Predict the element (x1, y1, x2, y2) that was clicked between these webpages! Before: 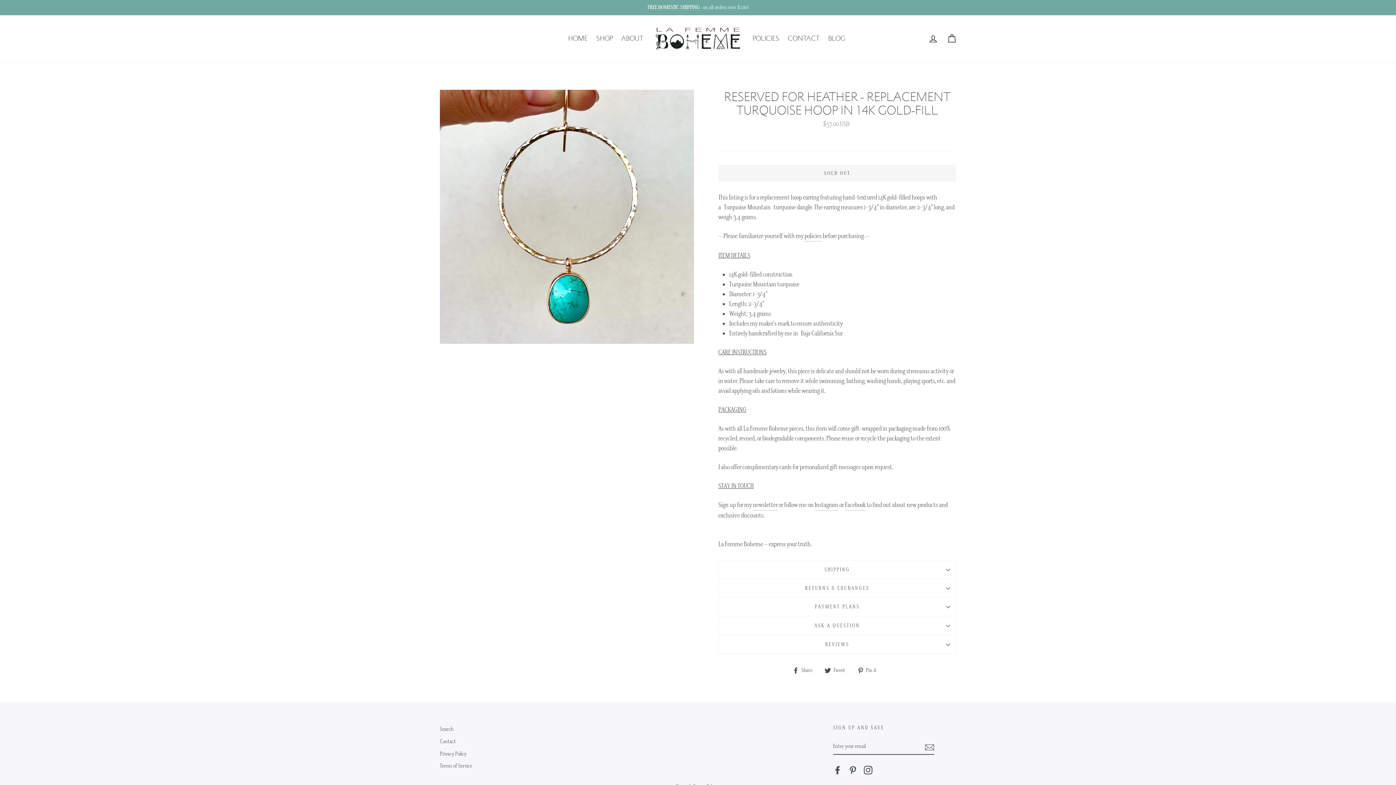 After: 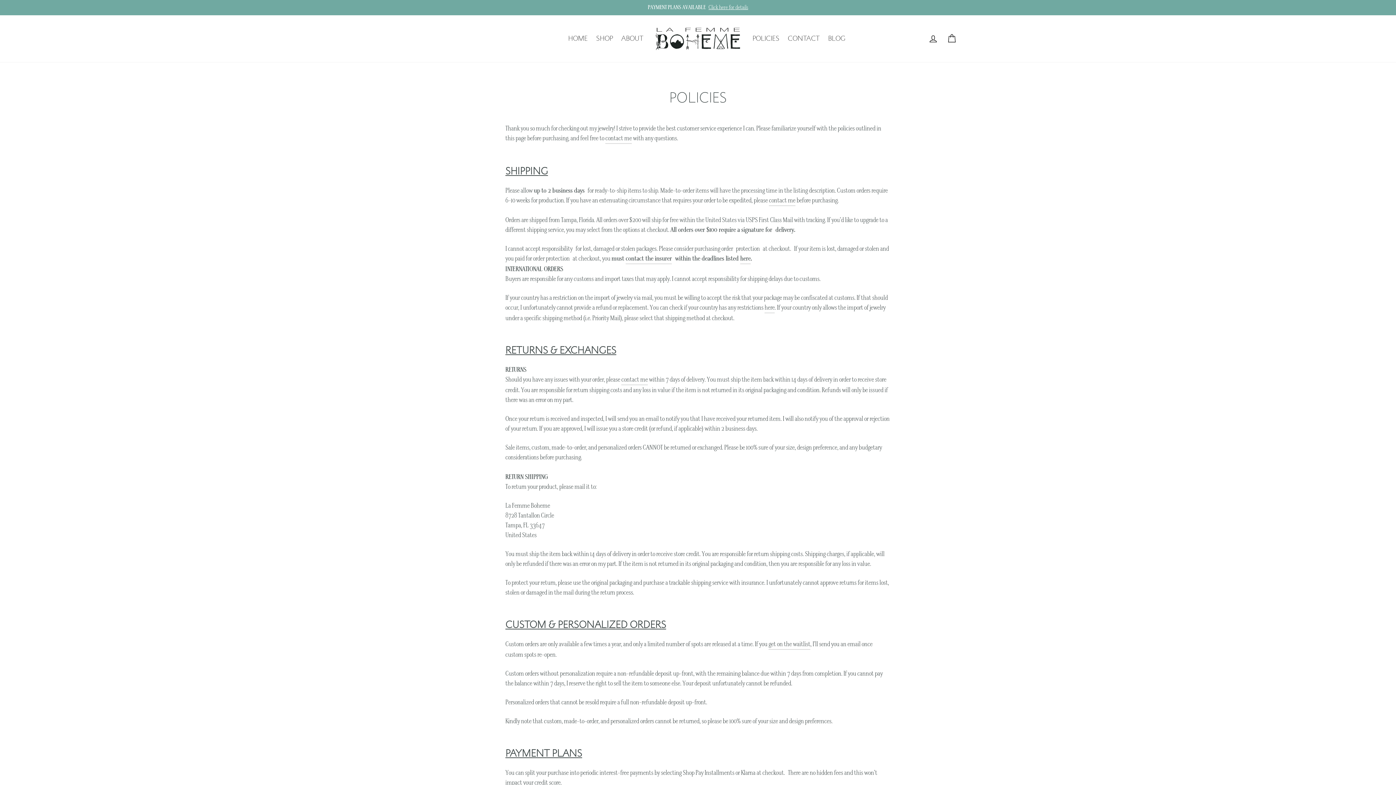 Action: bbox: (749, 32, 783, 45) label: POLICIES